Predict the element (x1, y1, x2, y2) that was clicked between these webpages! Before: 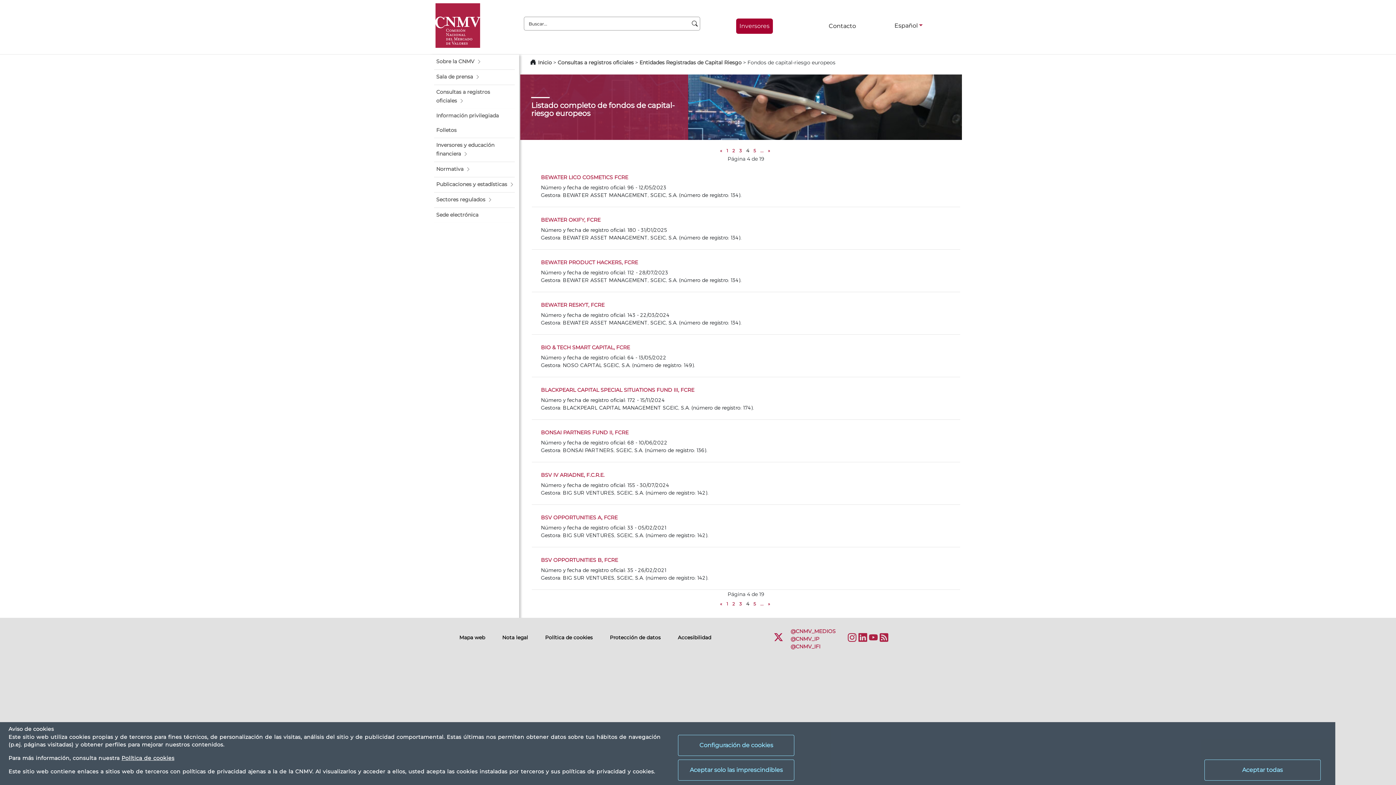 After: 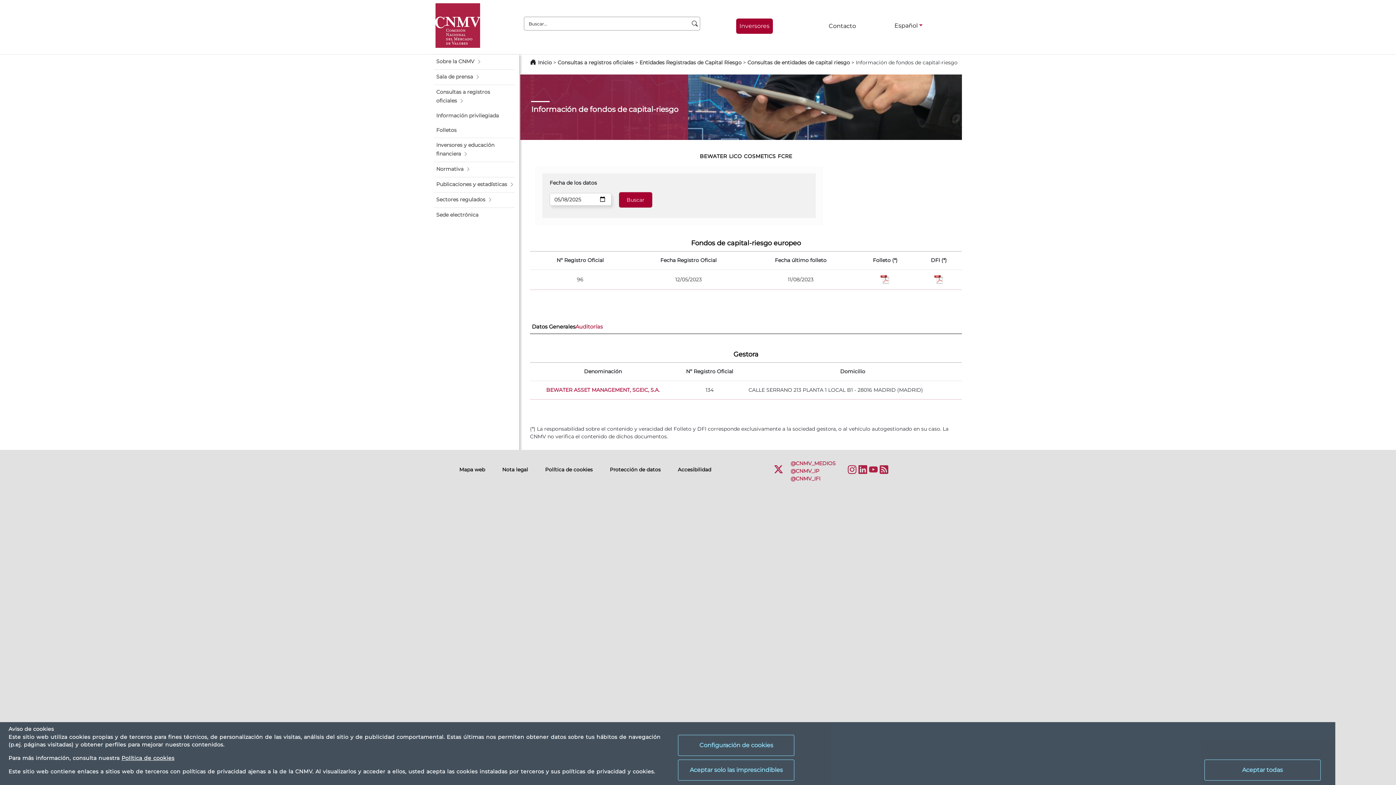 Action: label: BEWATER LICO COSMETICS FCRE bbox: (541, 174, 628, 180)